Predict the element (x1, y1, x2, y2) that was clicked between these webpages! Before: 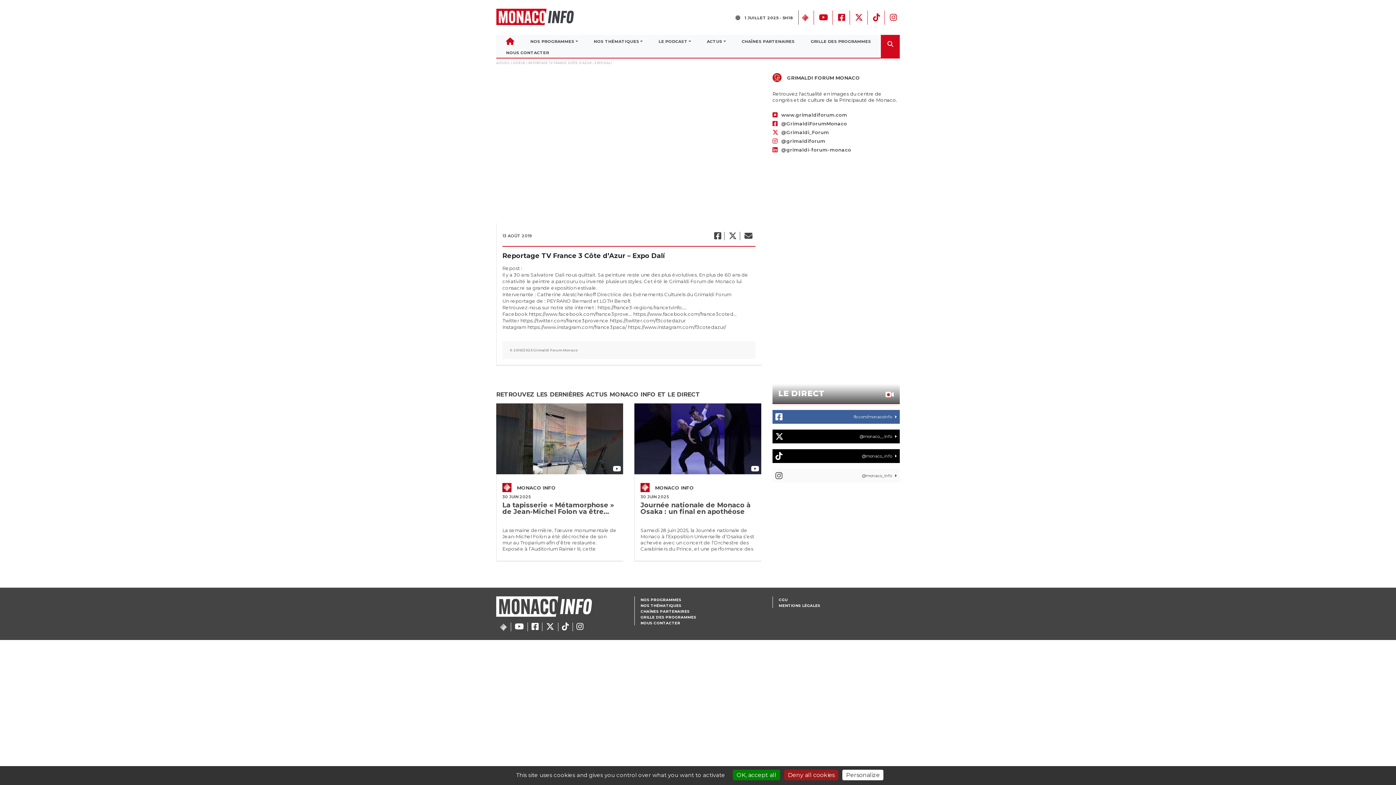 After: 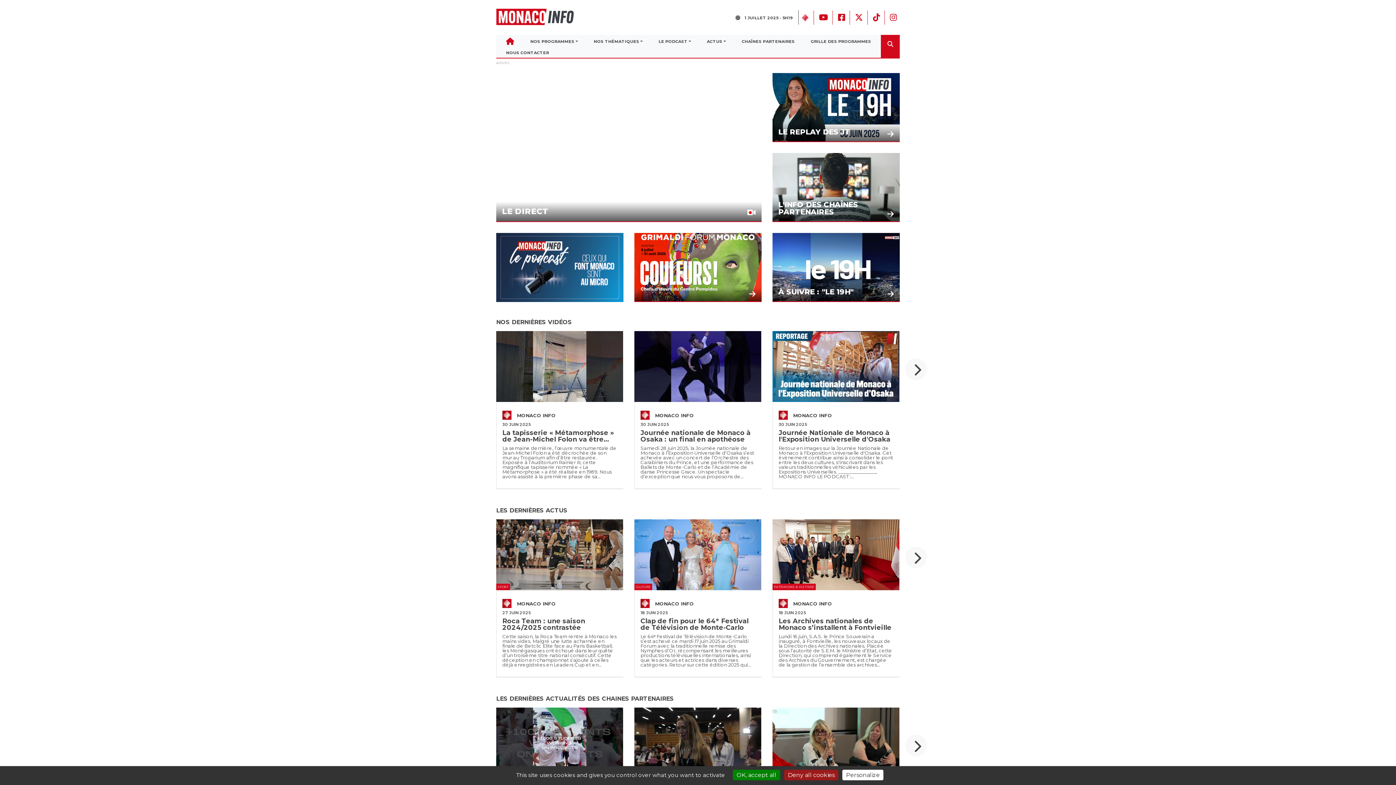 Action: bbox: (496, 61, 510, 64) label: ACCUEIL